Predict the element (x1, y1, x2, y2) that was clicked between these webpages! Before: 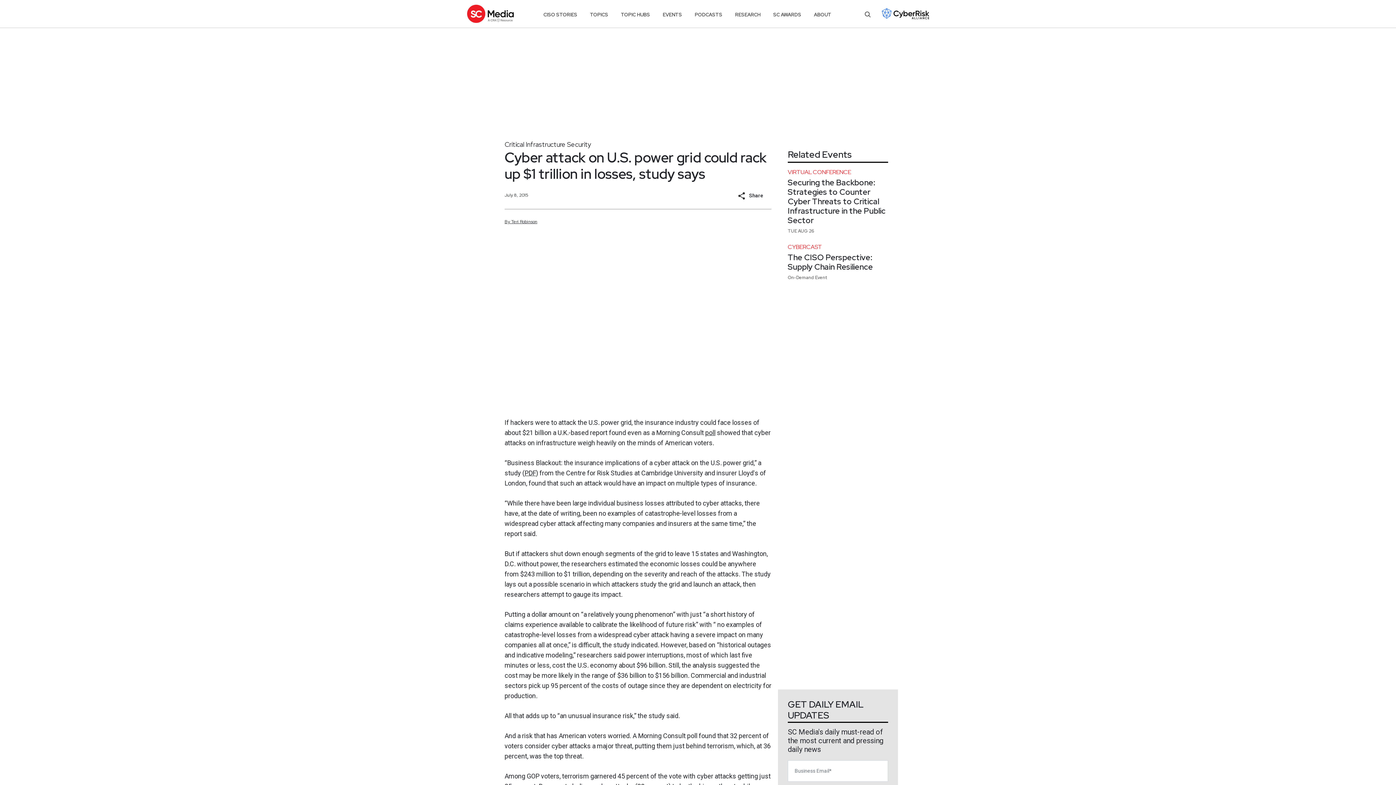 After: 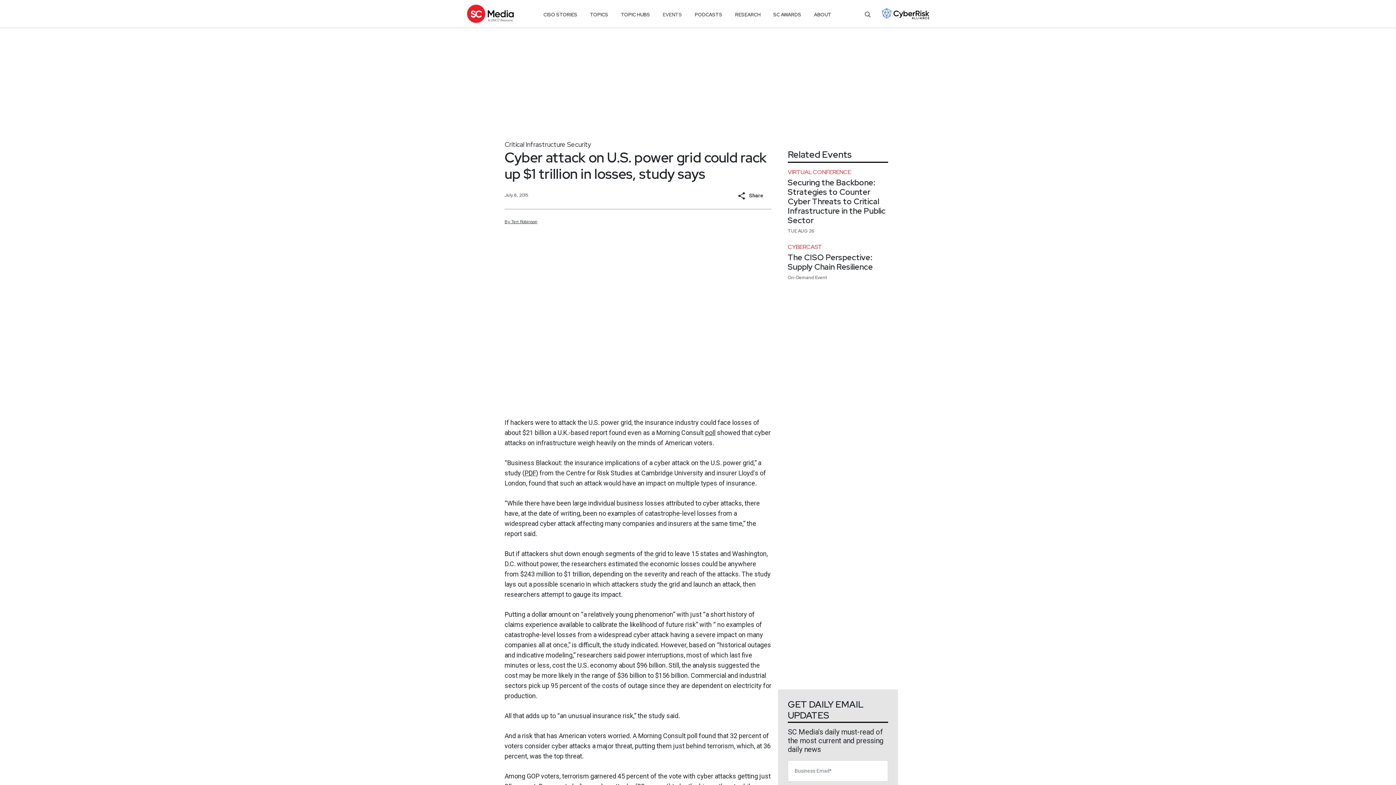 Action: bbox: (662, 8, 682, 21) label: EVENTS